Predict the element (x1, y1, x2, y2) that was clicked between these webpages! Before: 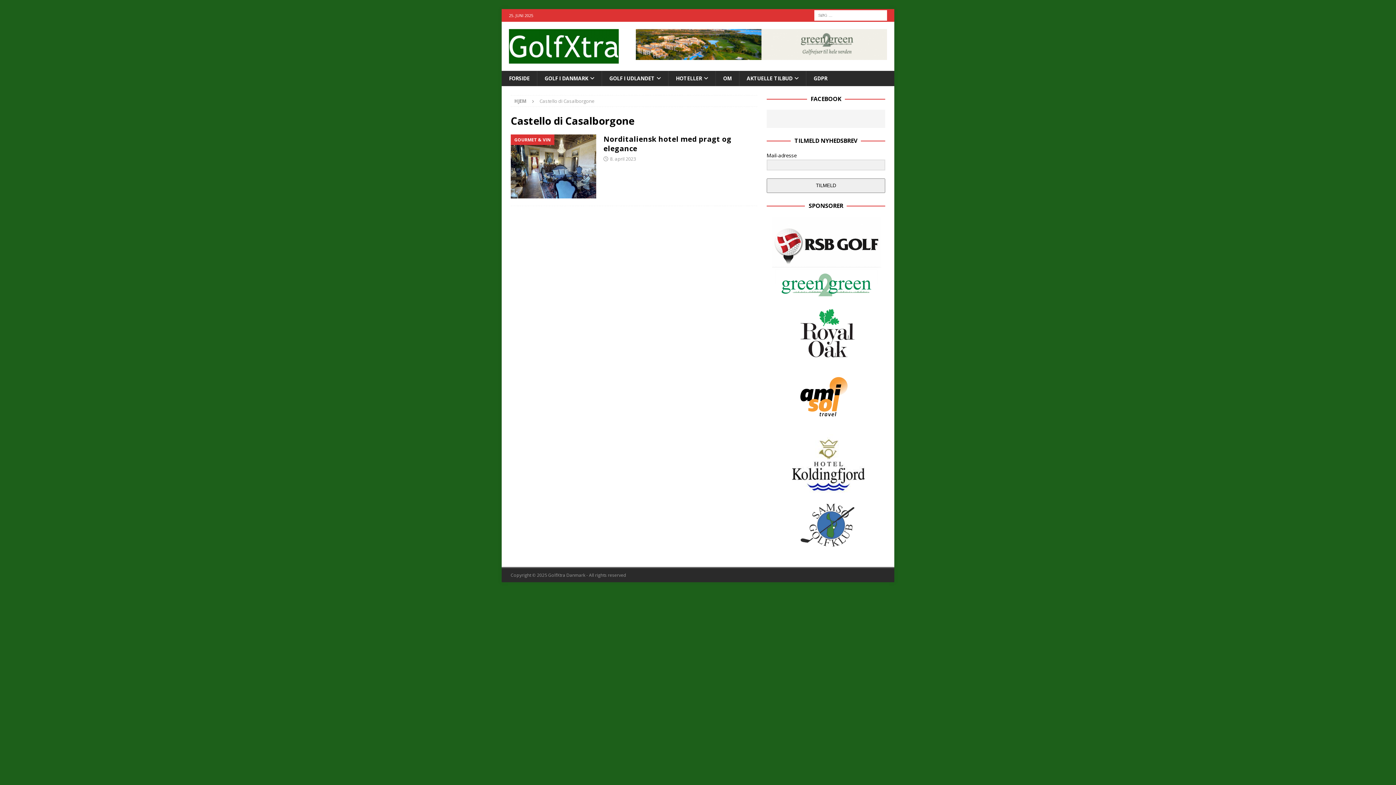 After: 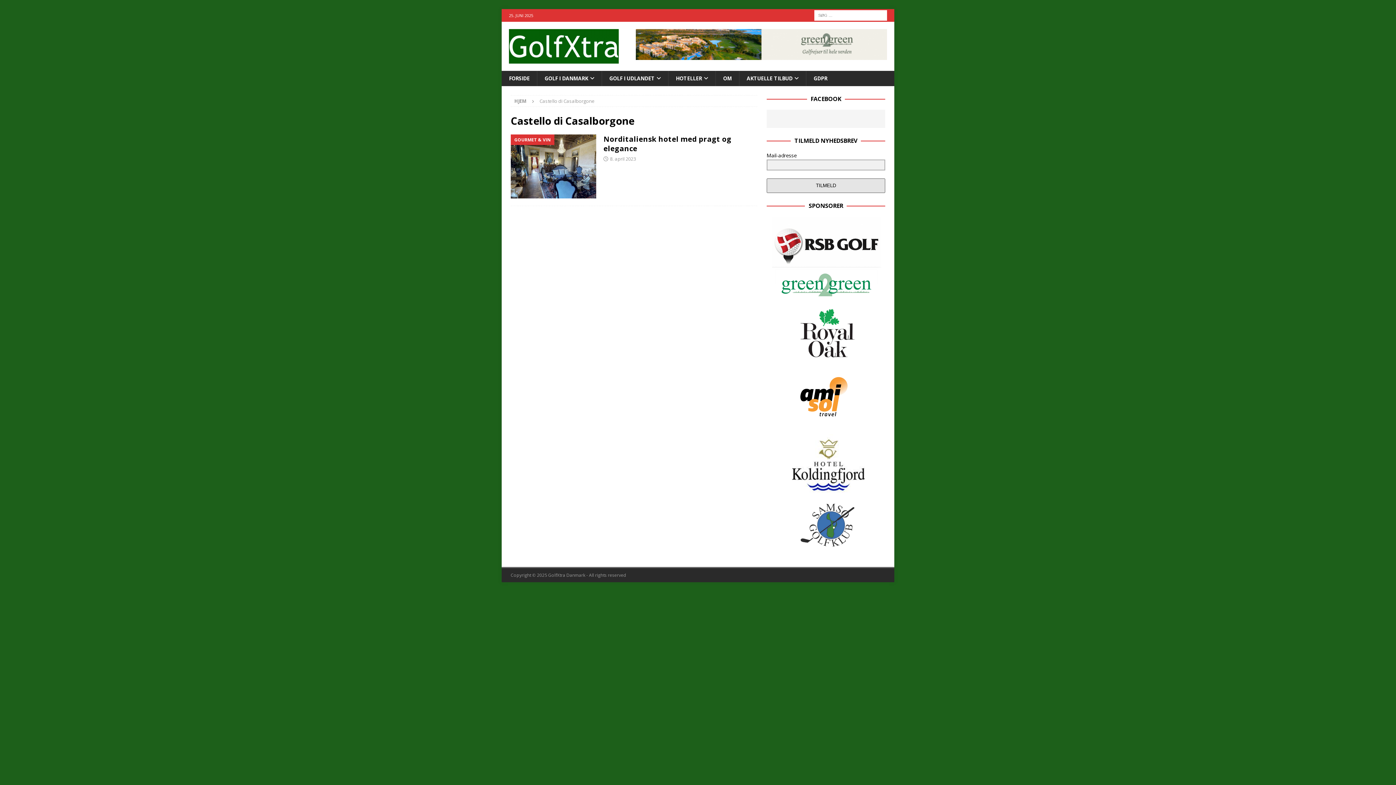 Action: bbox: (766, 178, 885, 193) label: TILMELD